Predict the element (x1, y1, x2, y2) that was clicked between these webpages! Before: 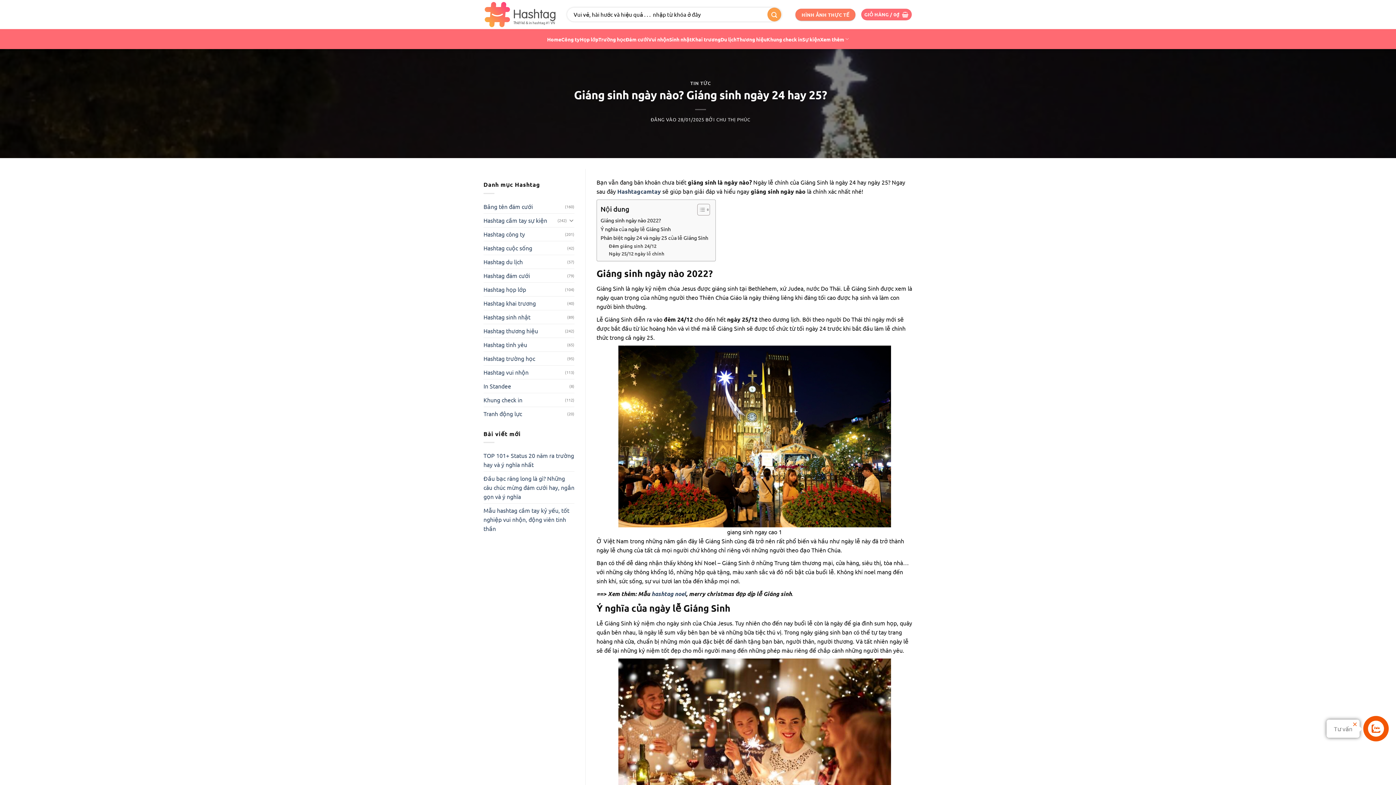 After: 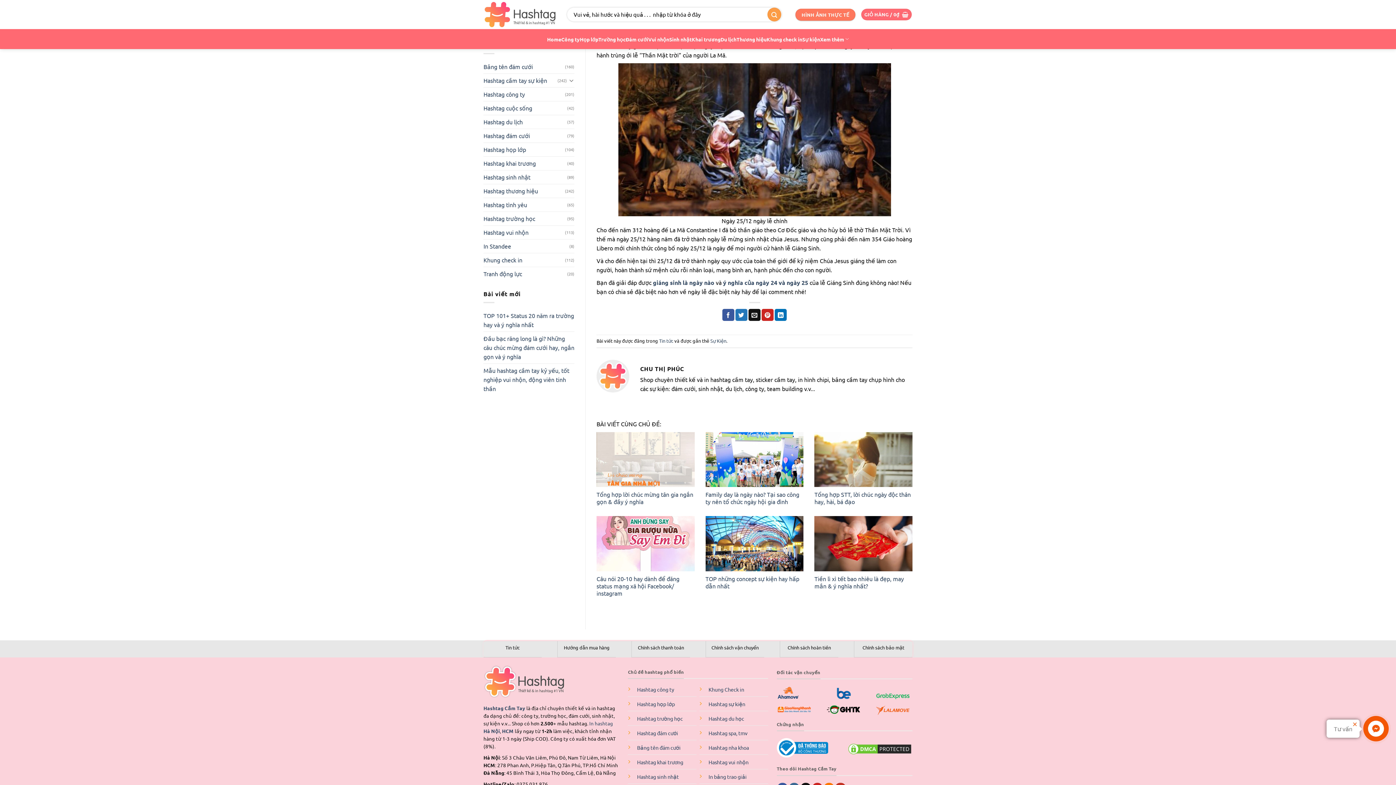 Action: label: Ngày 25/12 ngày lễ chính bbox: (609, 250, 664, 257)